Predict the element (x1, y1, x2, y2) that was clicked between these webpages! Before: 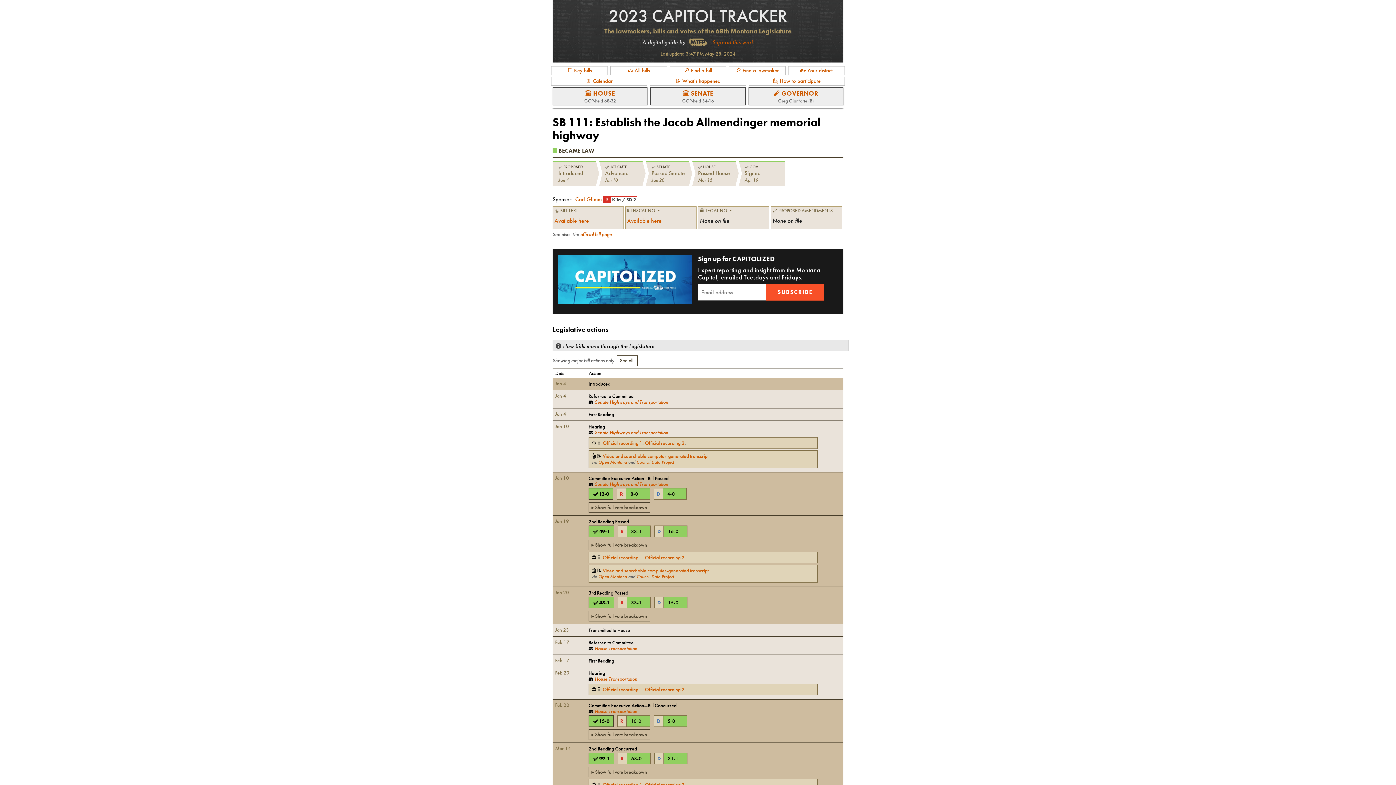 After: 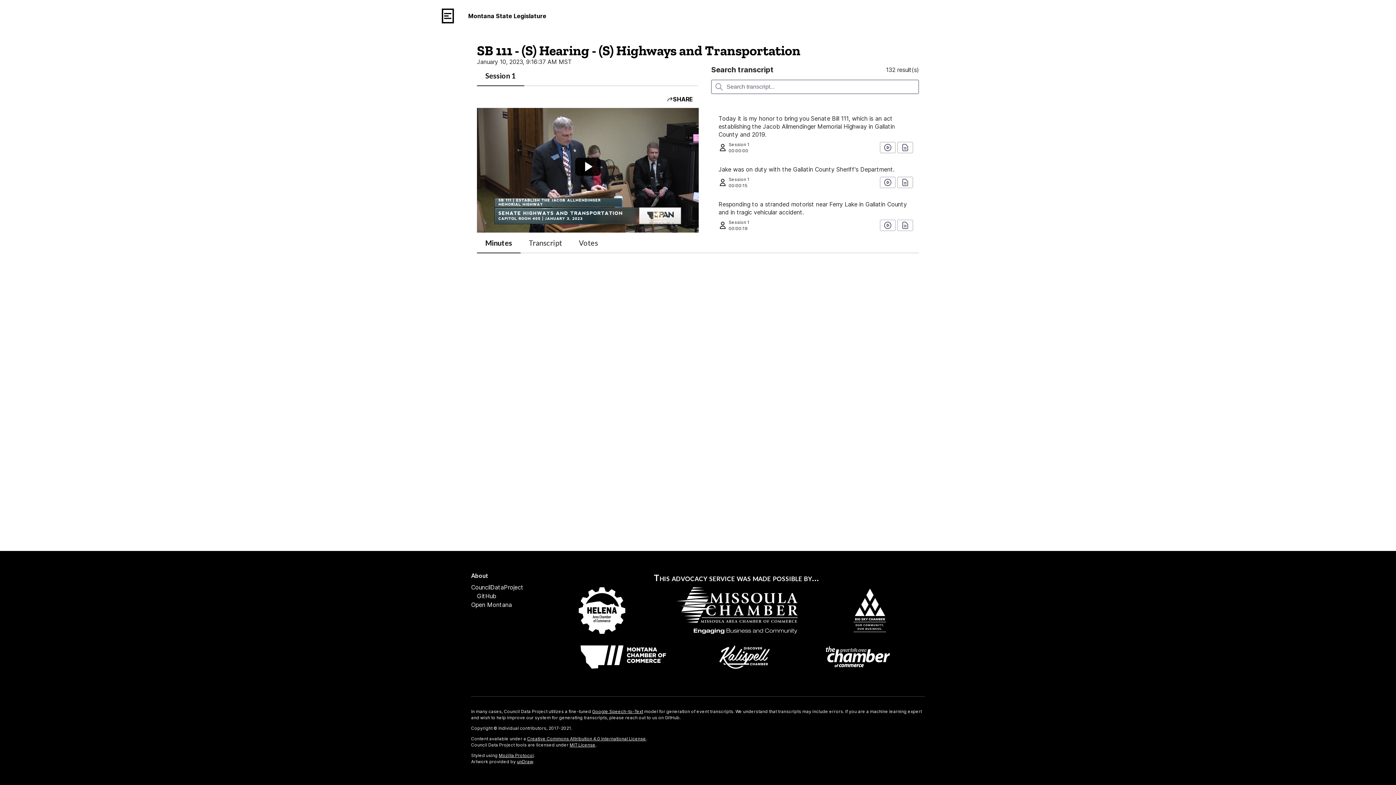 Action: label: Video and searchable computer-generated transcript bbox: (602, 452, 708, 459)